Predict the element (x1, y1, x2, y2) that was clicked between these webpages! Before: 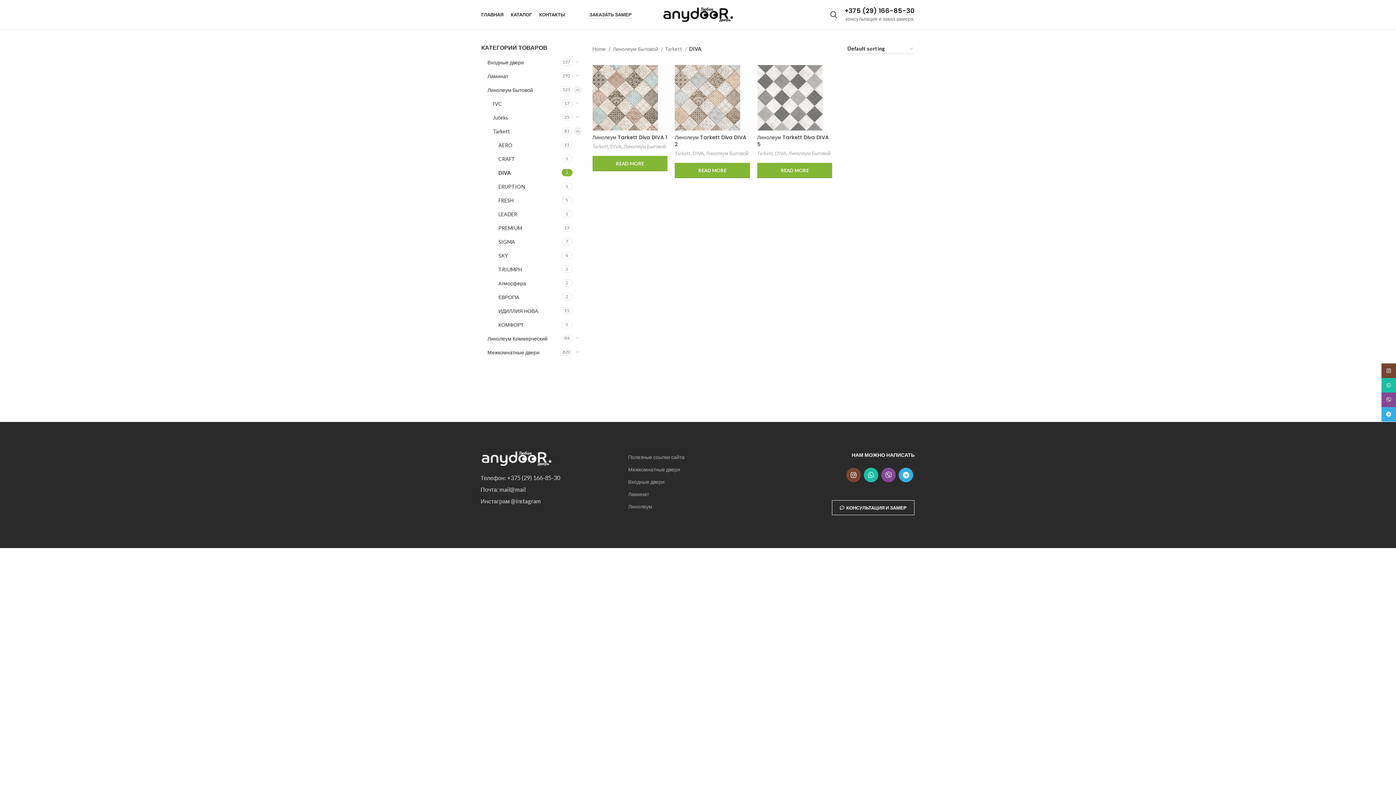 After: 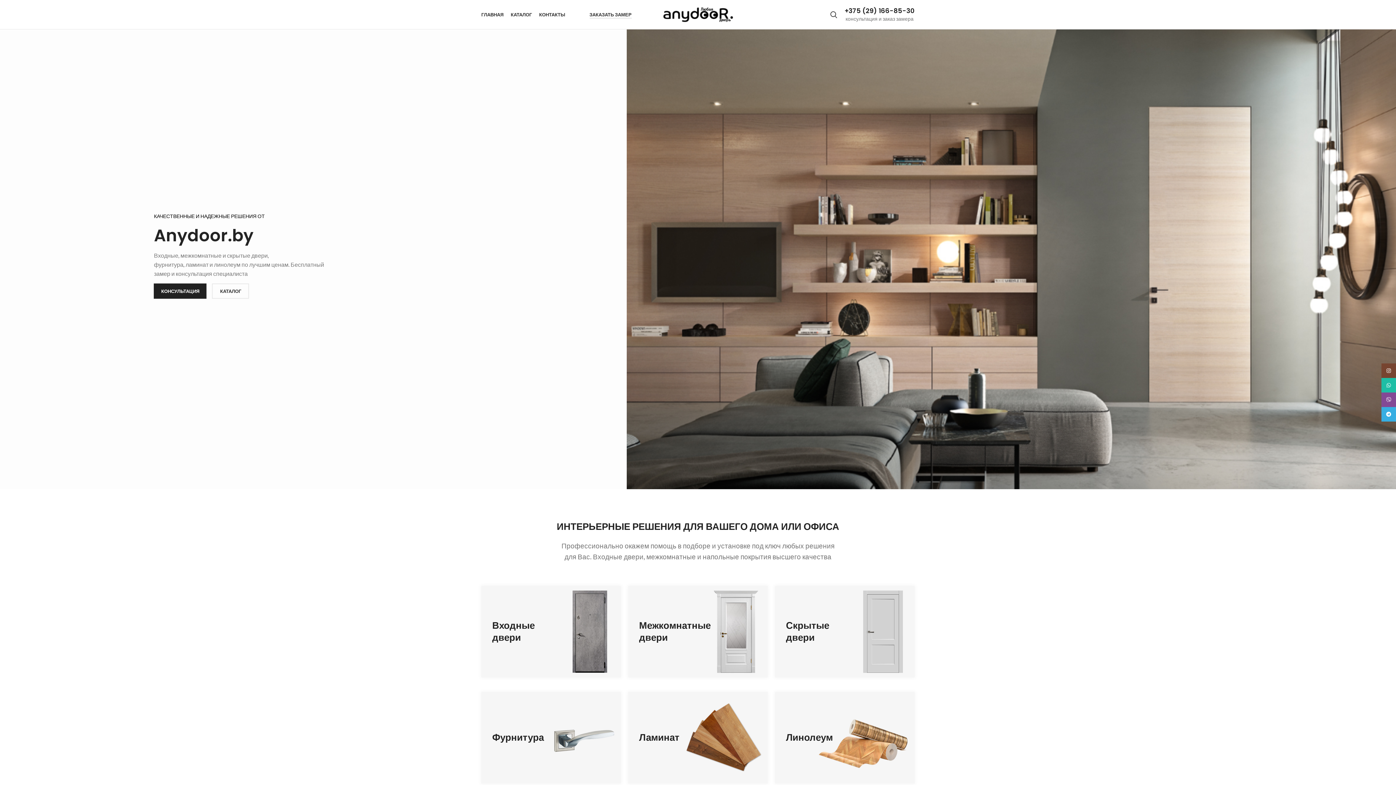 Action: bbox: (477, 7, 507, 21) label: ГЛАВНАЯ